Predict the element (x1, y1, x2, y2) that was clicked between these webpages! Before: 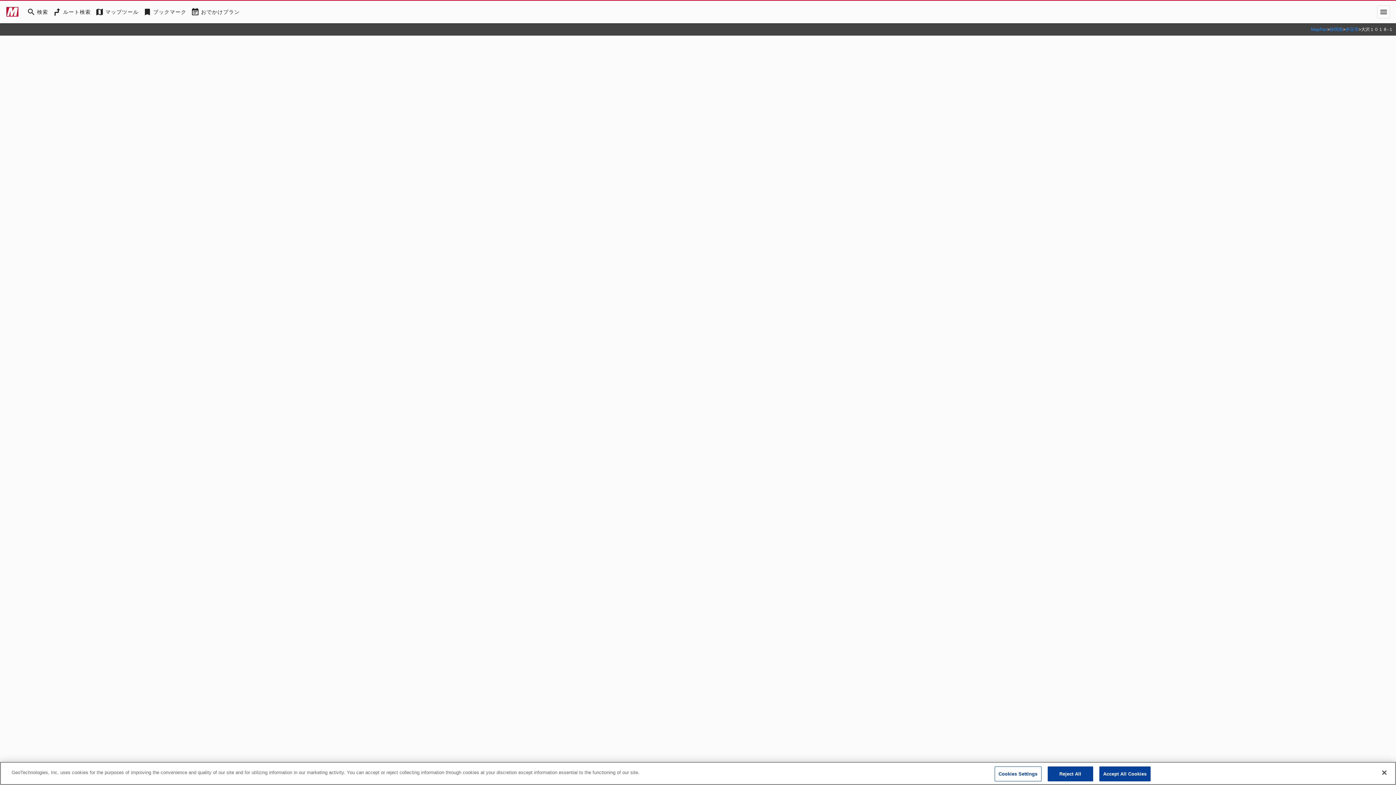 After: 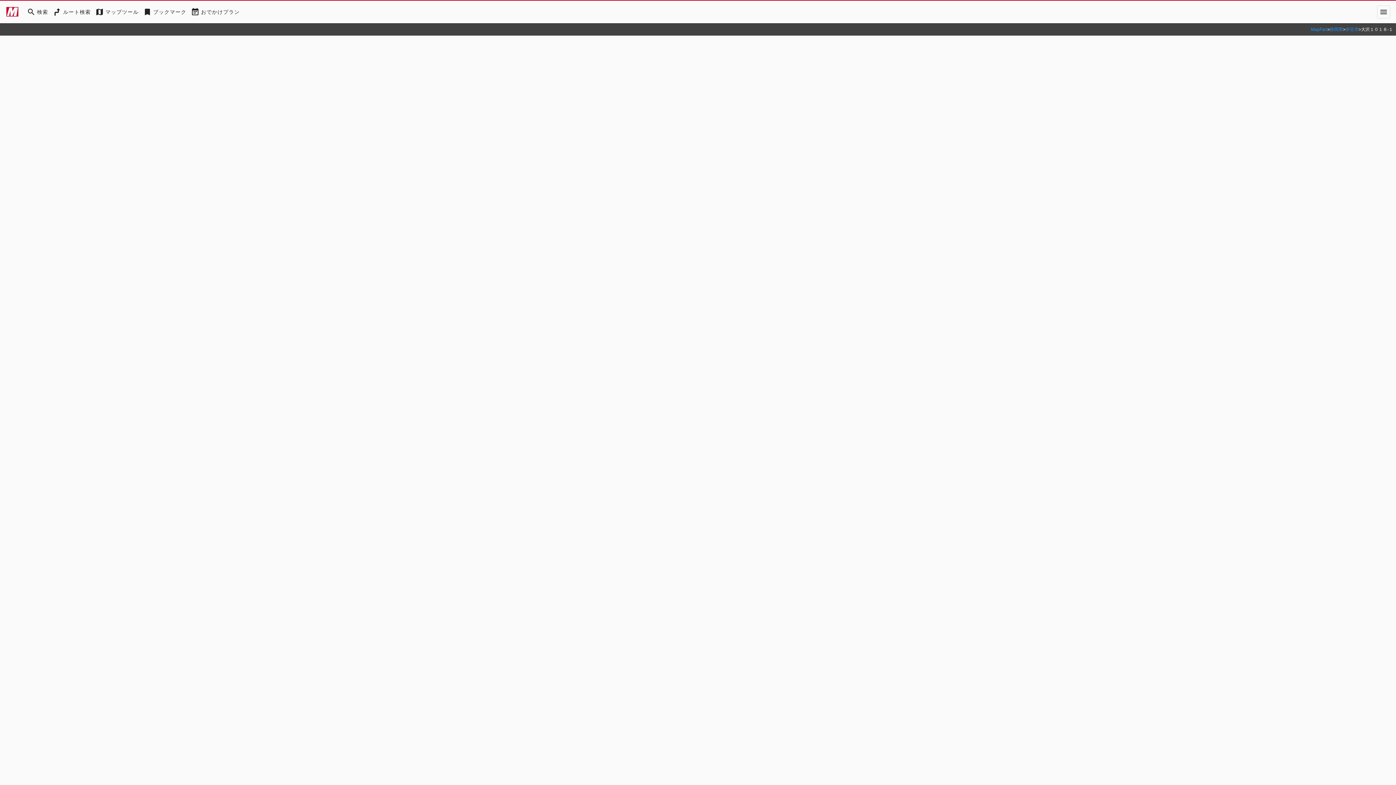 Action: bbox: (1099, 766, 1150, 781) label: Accept All Cookies